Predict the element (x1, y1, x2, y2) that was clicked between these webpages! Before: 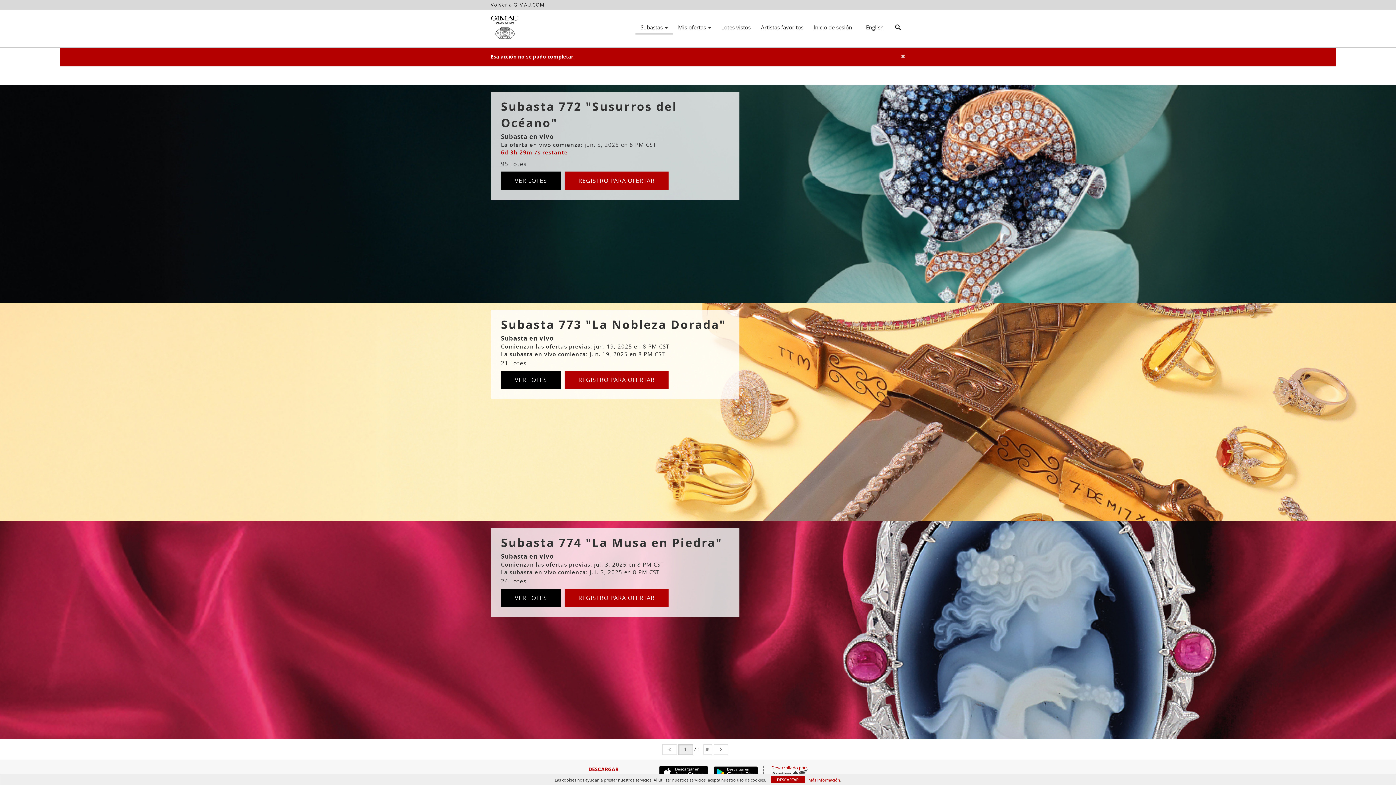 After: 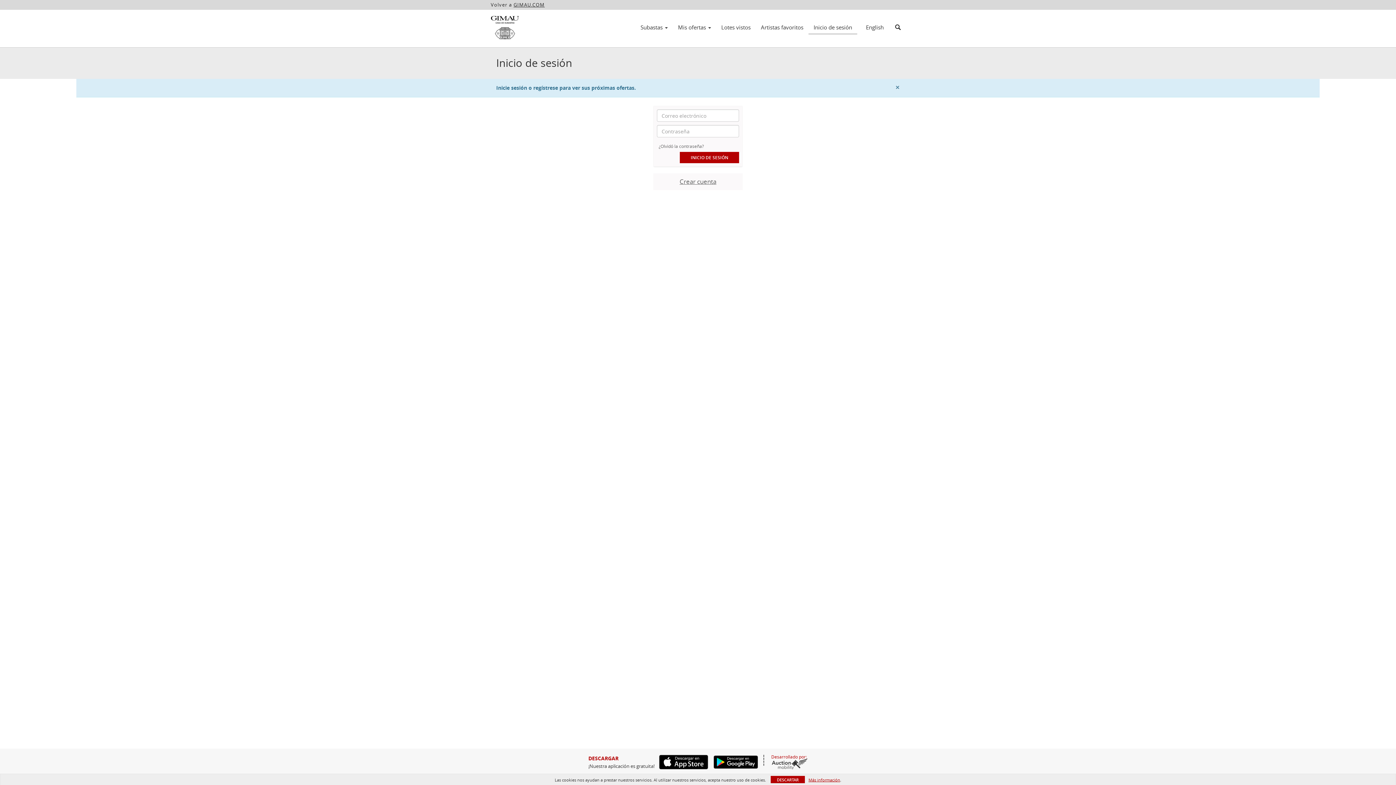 Action: label: Mis ofertas  bbox: (673, 21, 716, 33)